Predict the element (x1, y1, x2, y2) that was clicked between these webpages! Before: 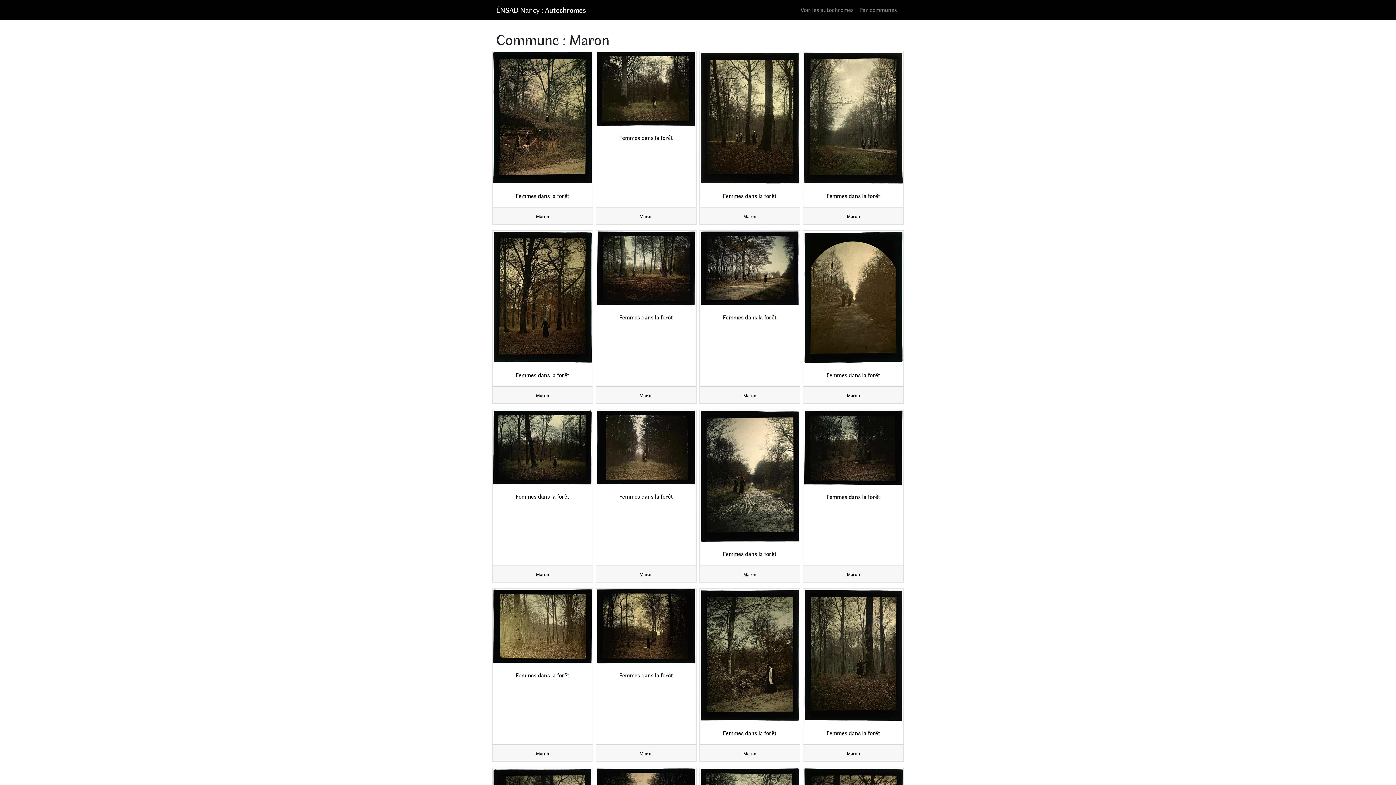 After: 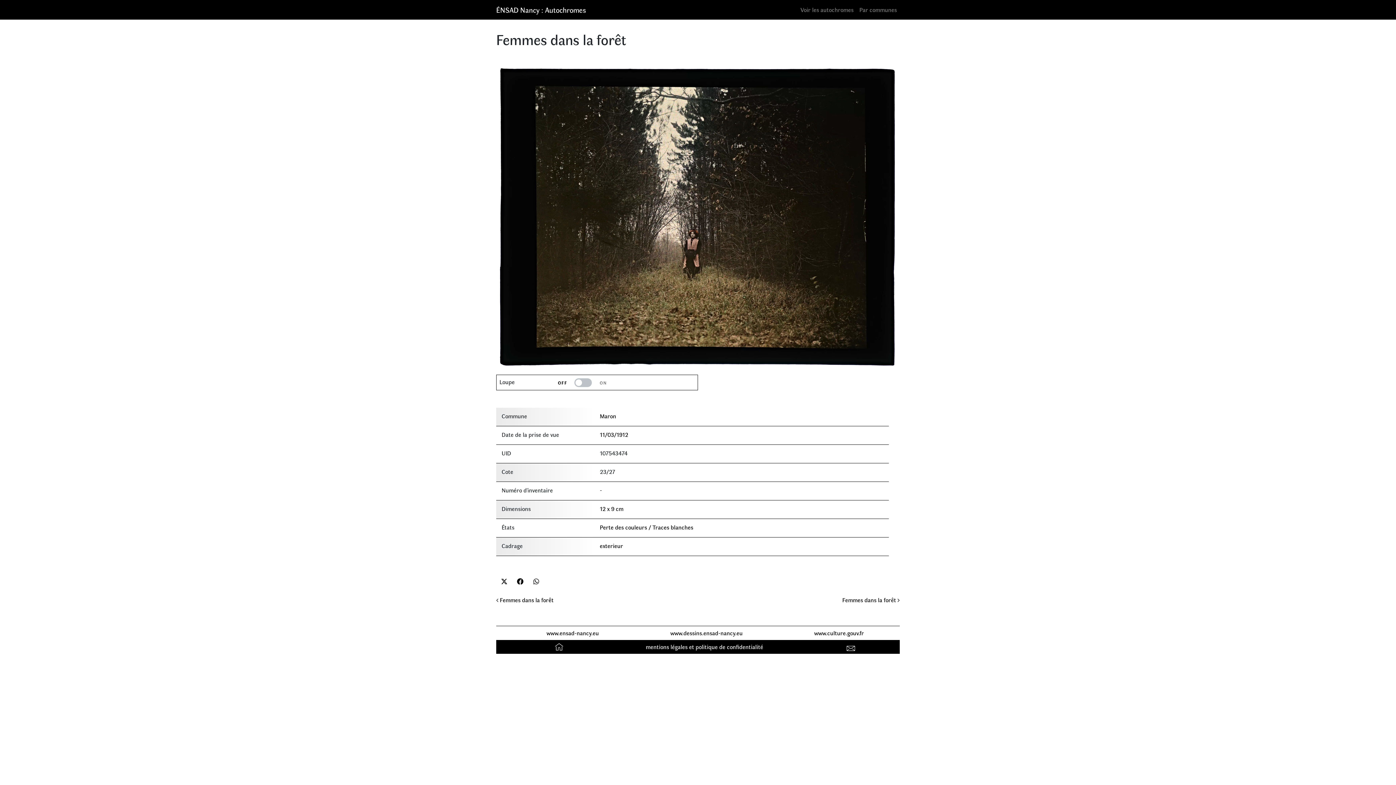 Action: bbox: (596, 410, 696, 485)